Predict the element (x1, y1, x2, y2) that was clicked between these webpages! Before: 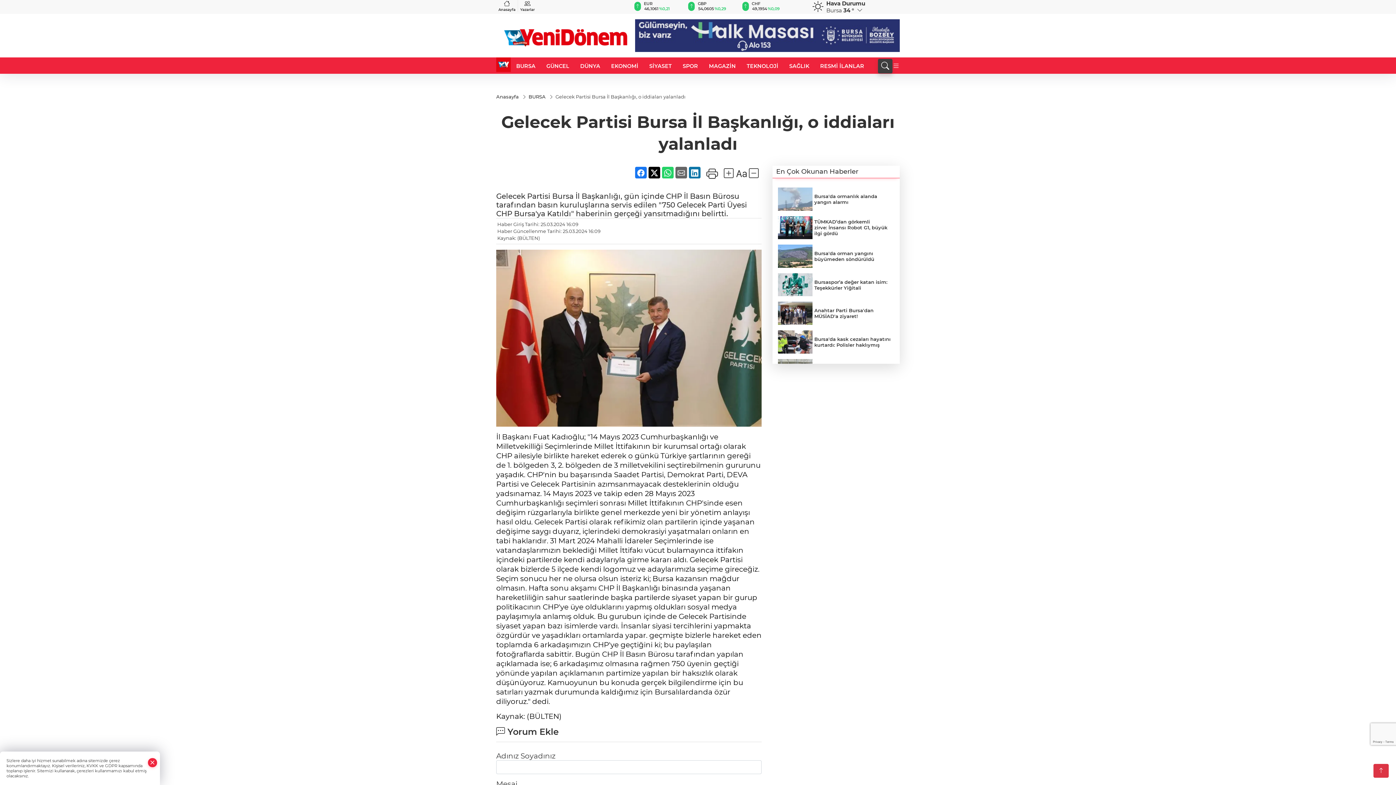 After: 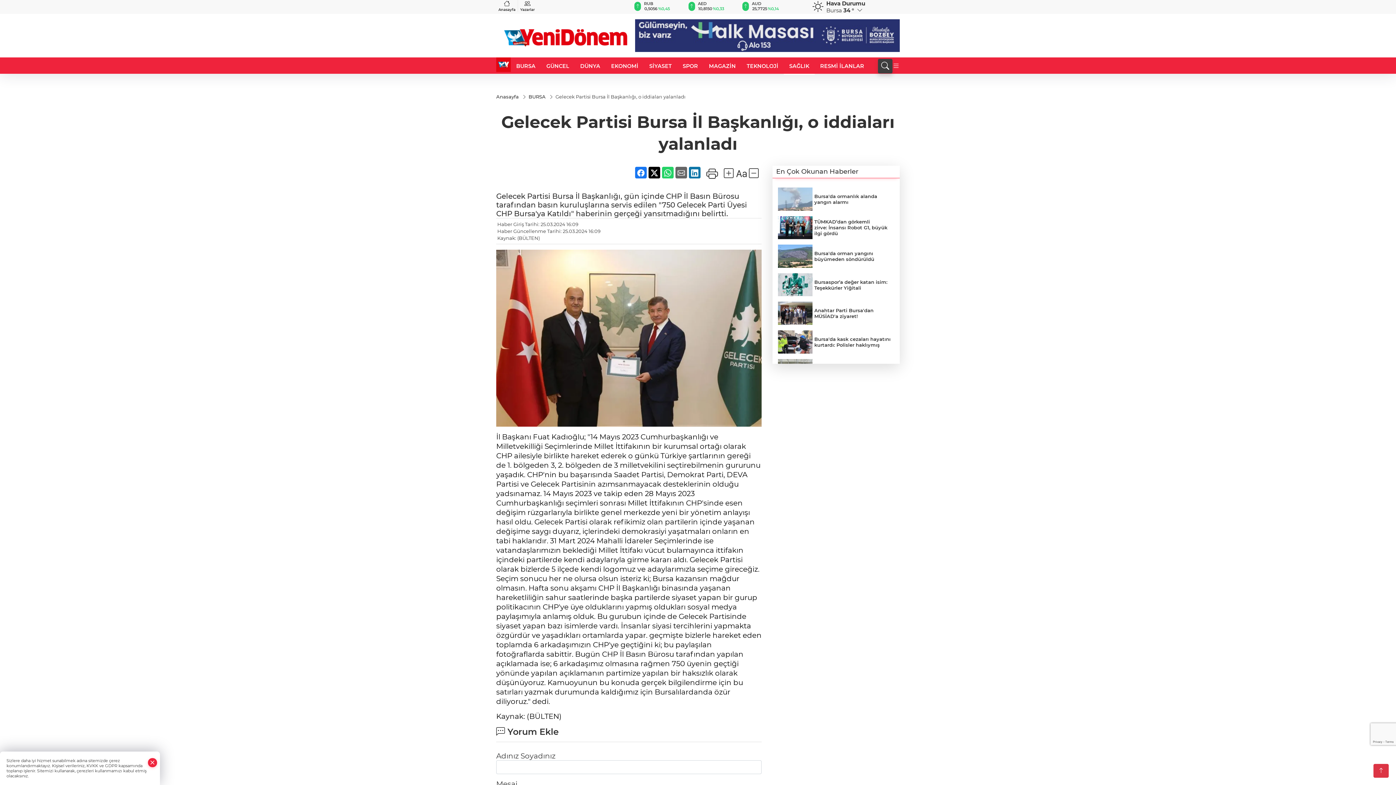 Action: bbox: (784, 57, 814, 74) label: SAĞLIK